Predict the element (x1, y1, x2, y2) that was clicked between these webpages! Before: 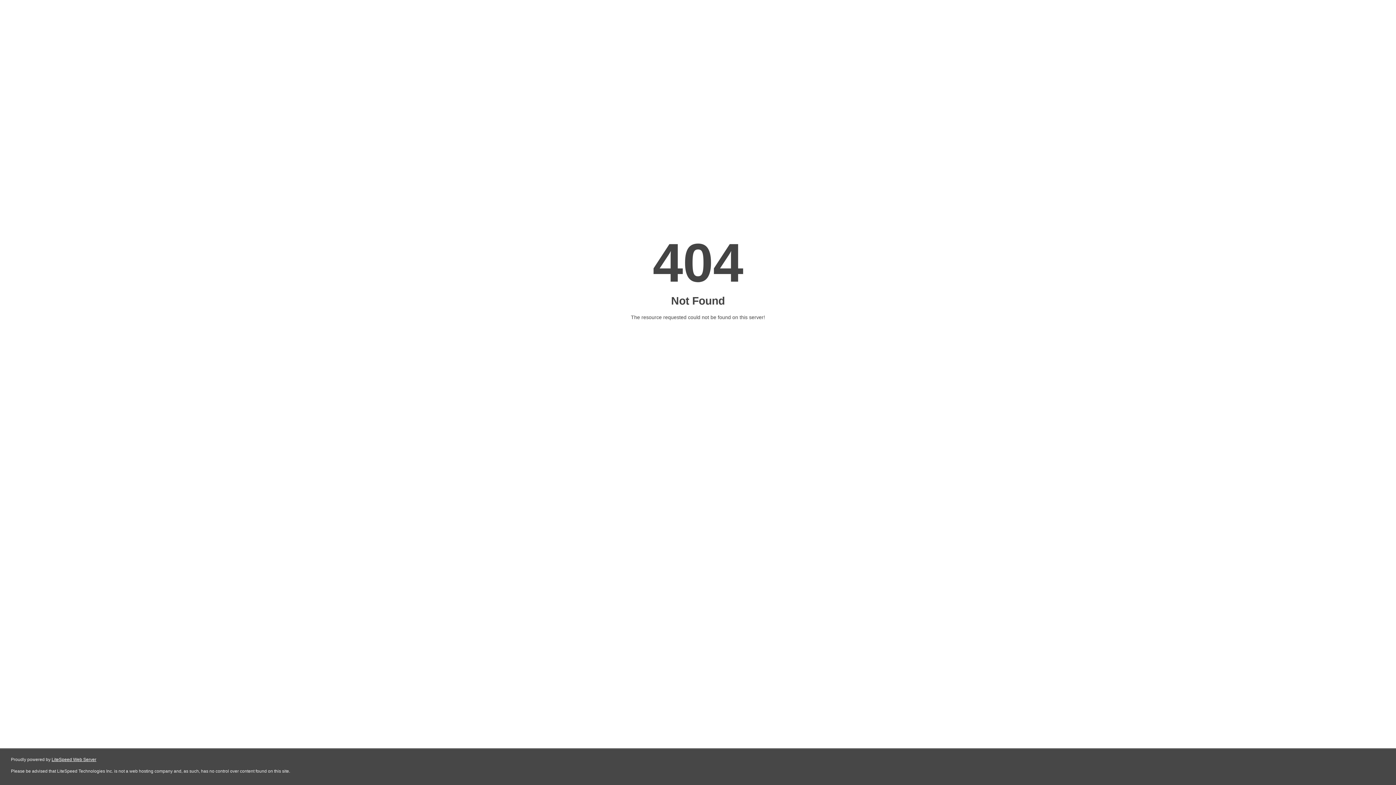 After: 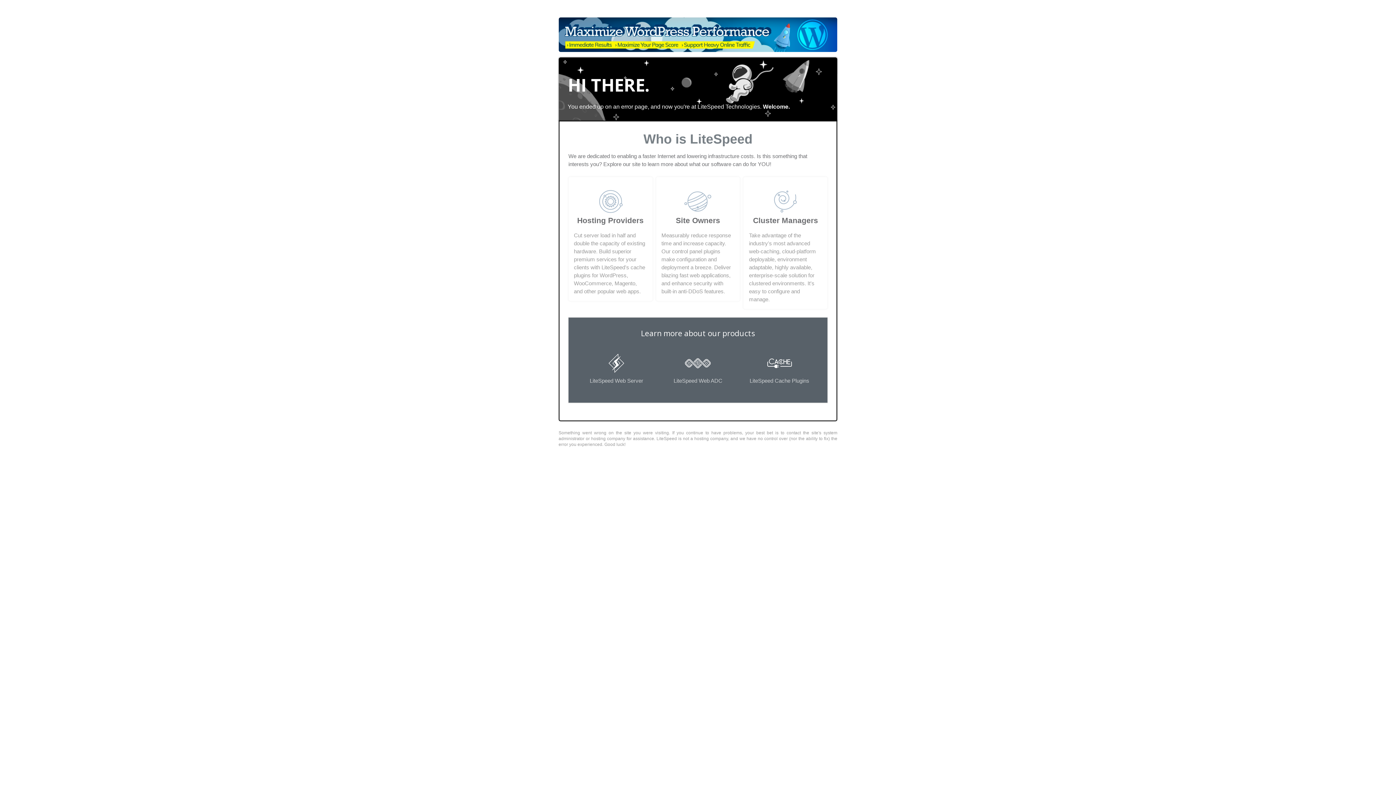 Action: label: LiteSpeed Web Server bbox: (51, 757, 96, 762)